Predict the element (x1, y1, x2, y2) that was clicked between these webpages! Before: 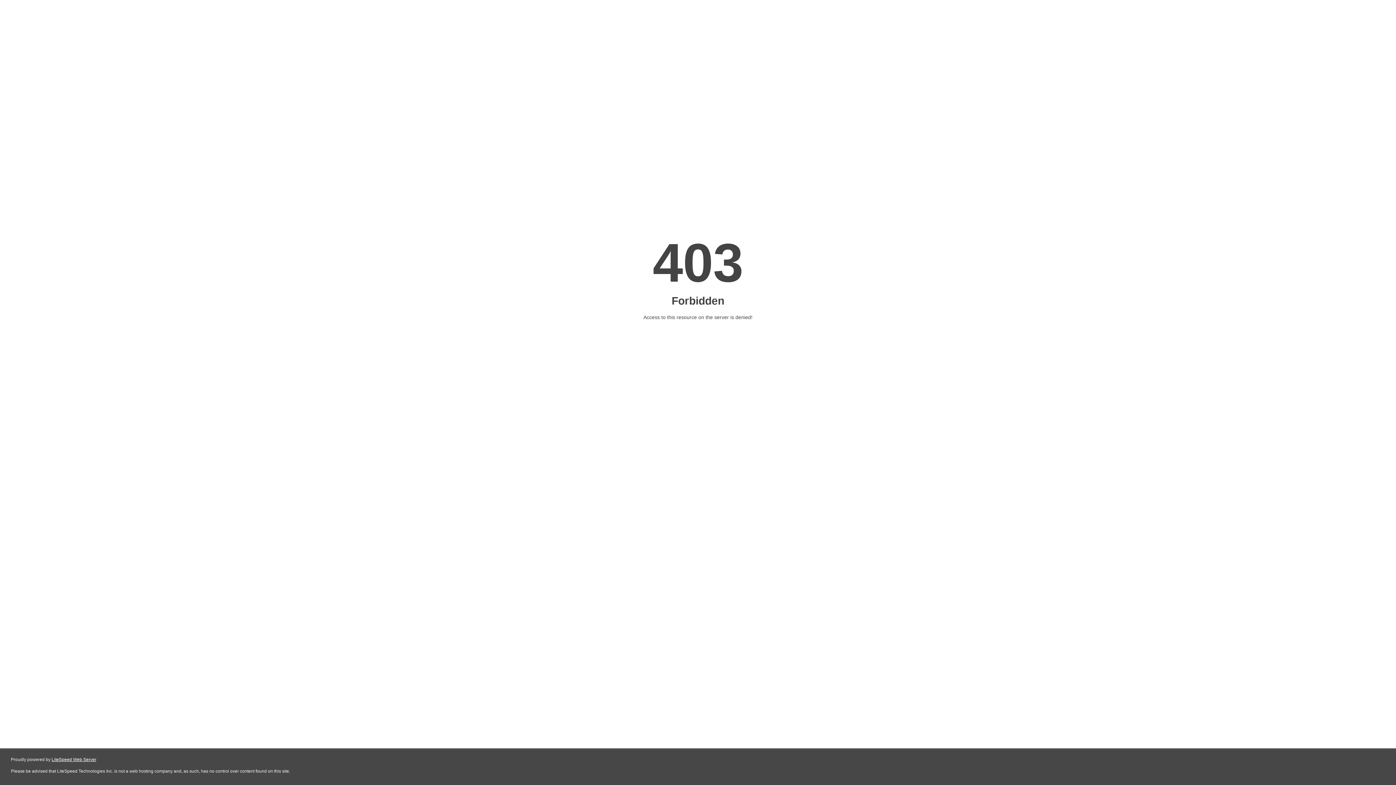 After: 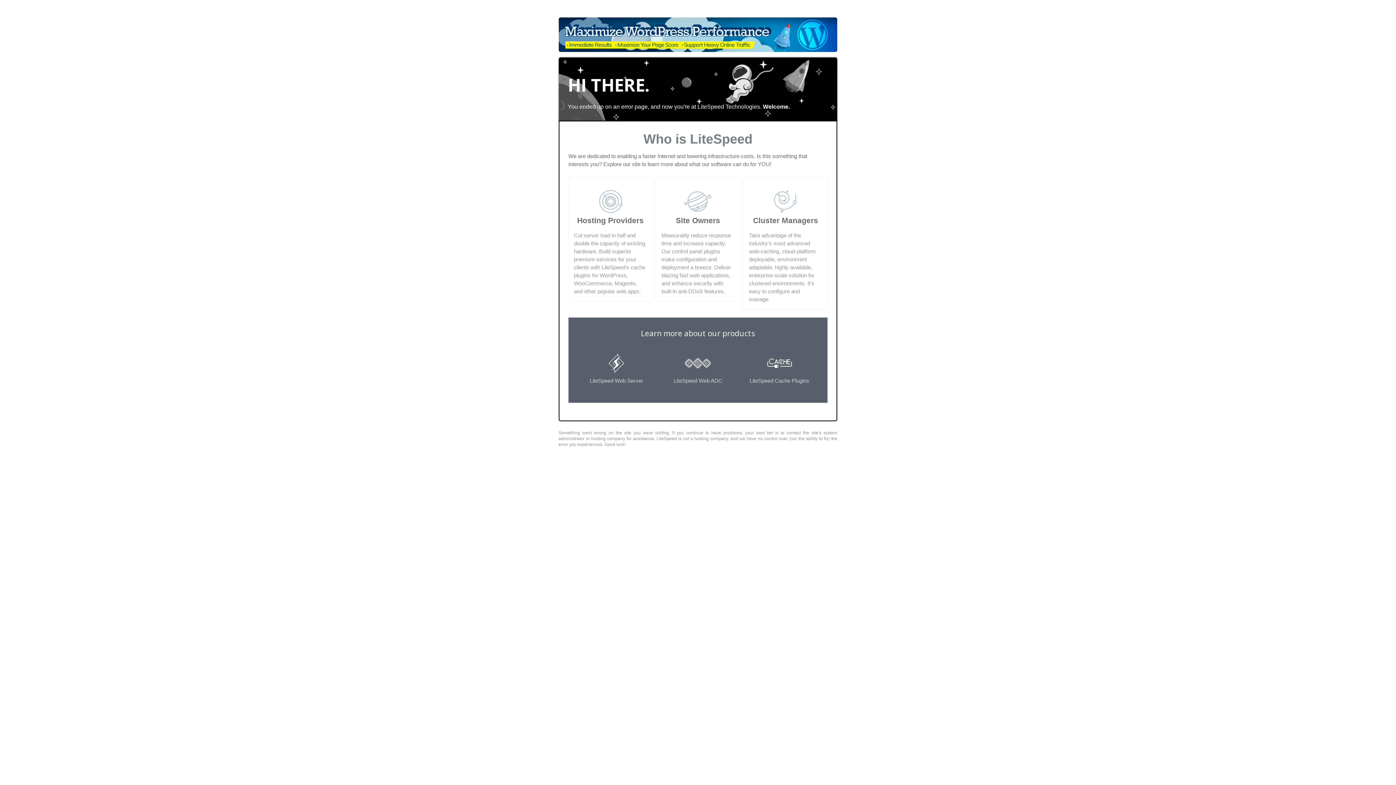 Action: bbox: (51, 757, 96, 762) label: LiteSpeed Web Server